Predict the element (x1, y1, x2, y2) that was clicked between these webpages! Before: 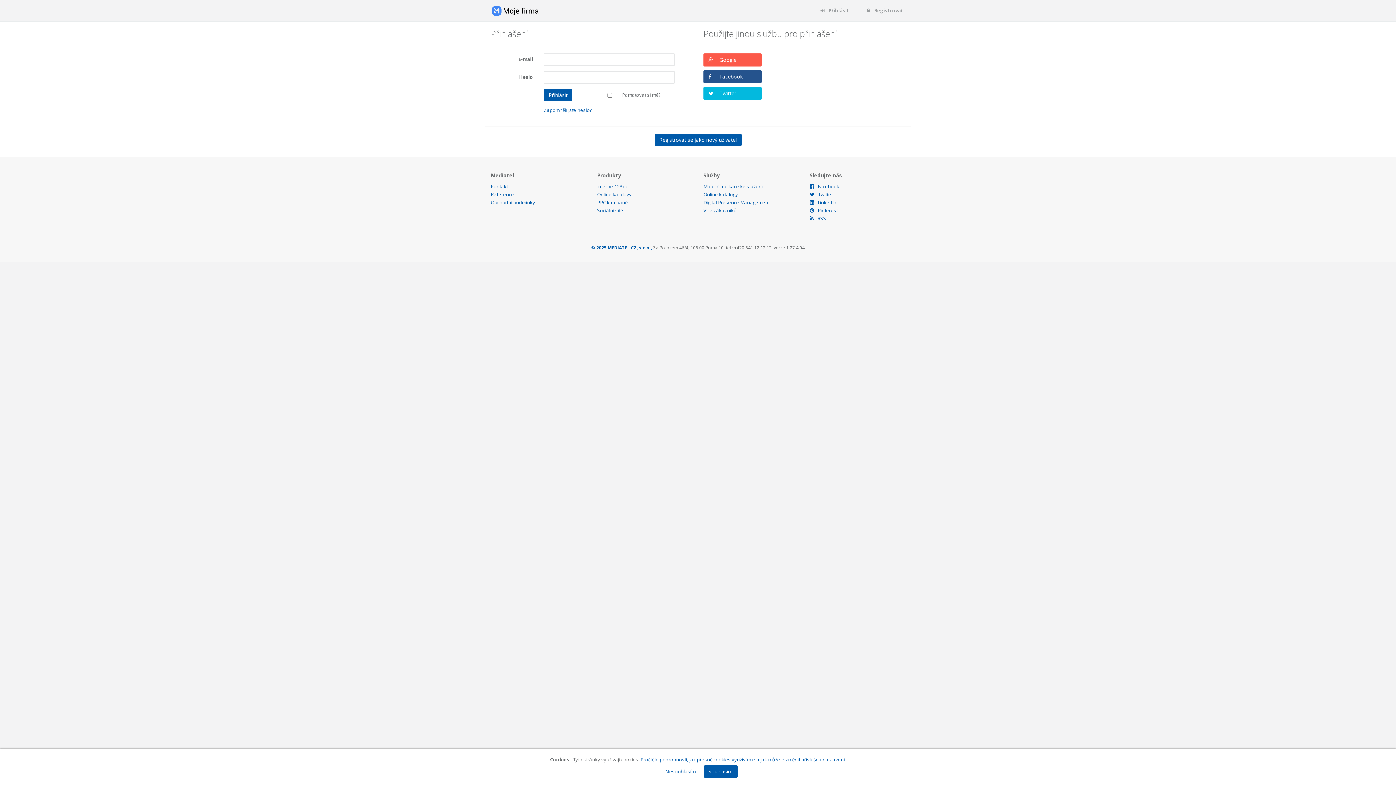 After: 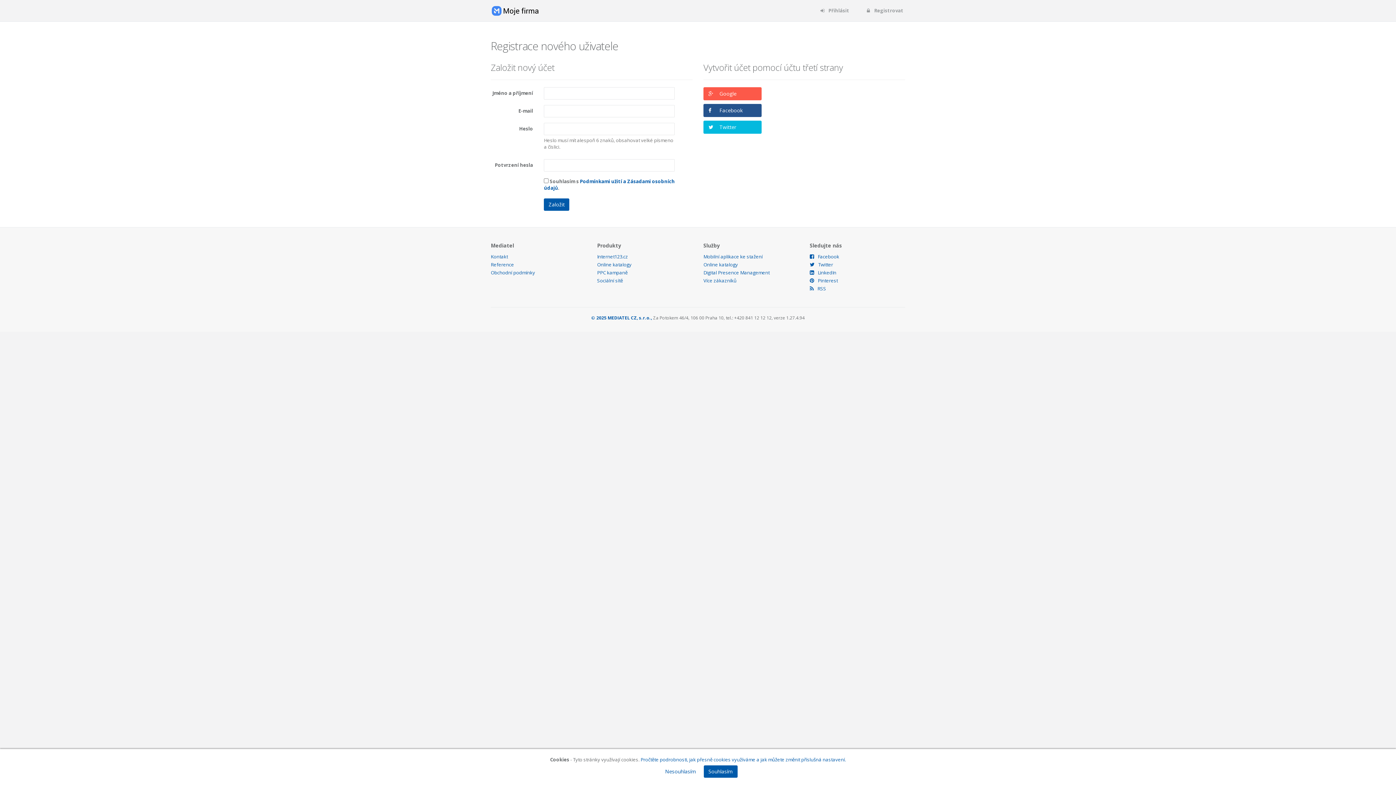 Action: label:  Registrovat bbox: (856, 0, 910, 21)